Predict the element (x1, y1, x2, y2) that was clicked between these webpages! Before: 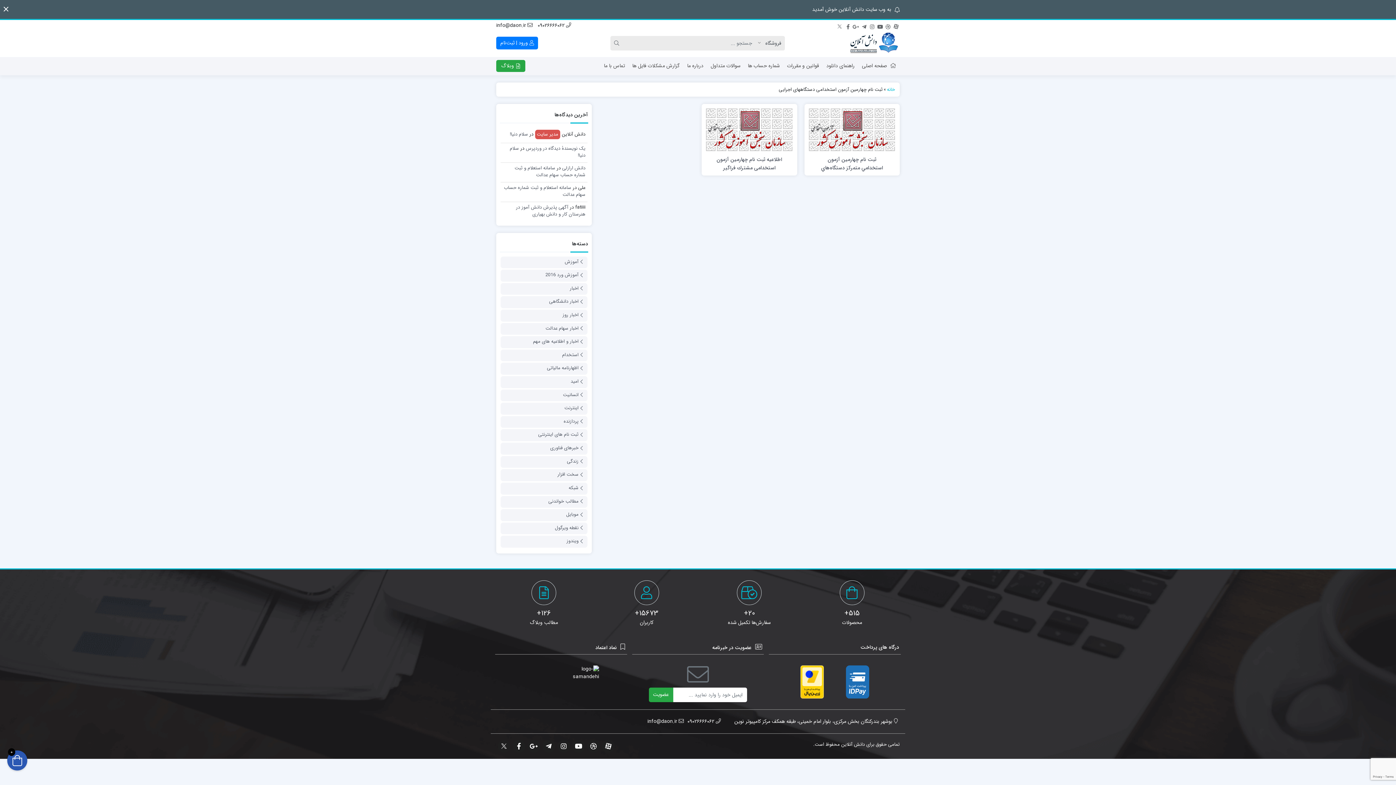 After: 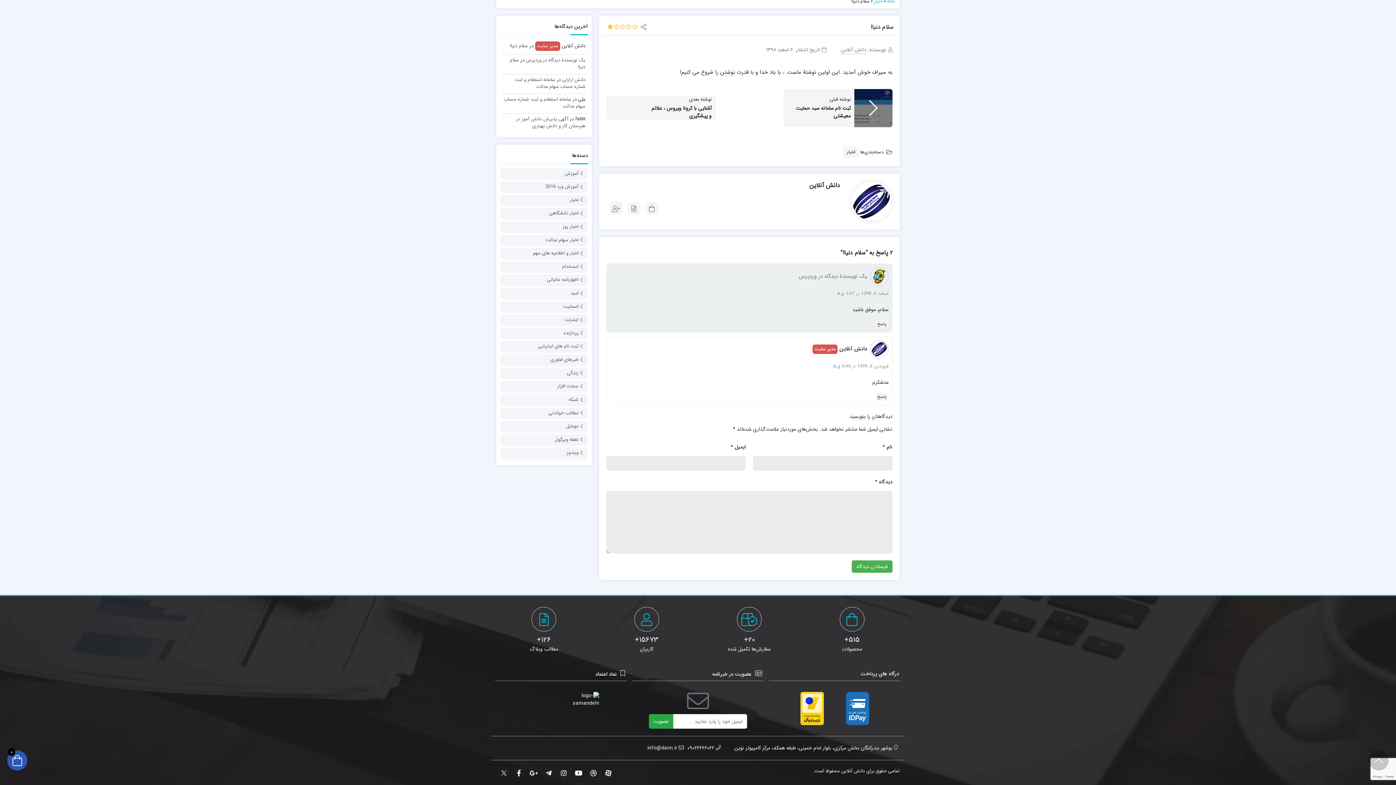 Action: bbox: (510, 130, 528, 138) label: سلام دنیا!